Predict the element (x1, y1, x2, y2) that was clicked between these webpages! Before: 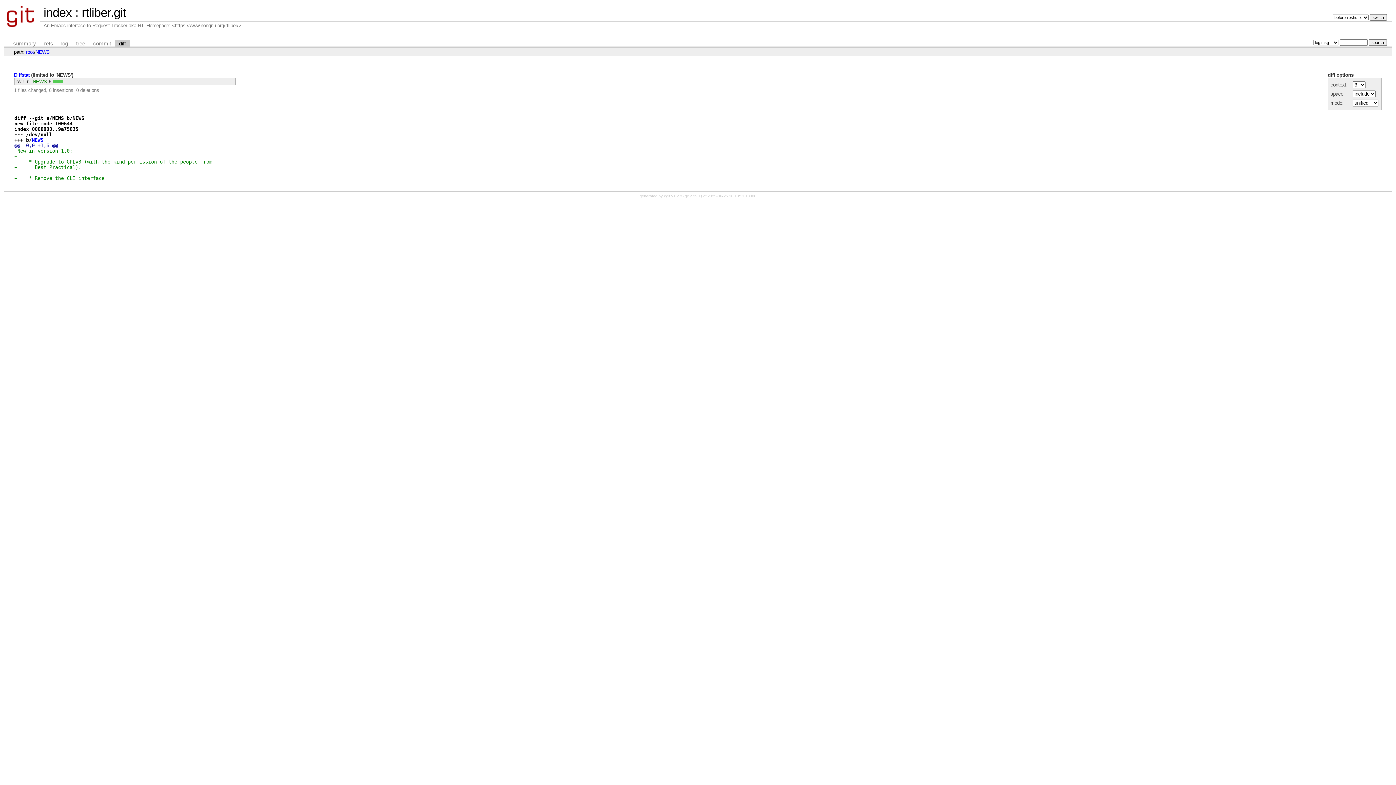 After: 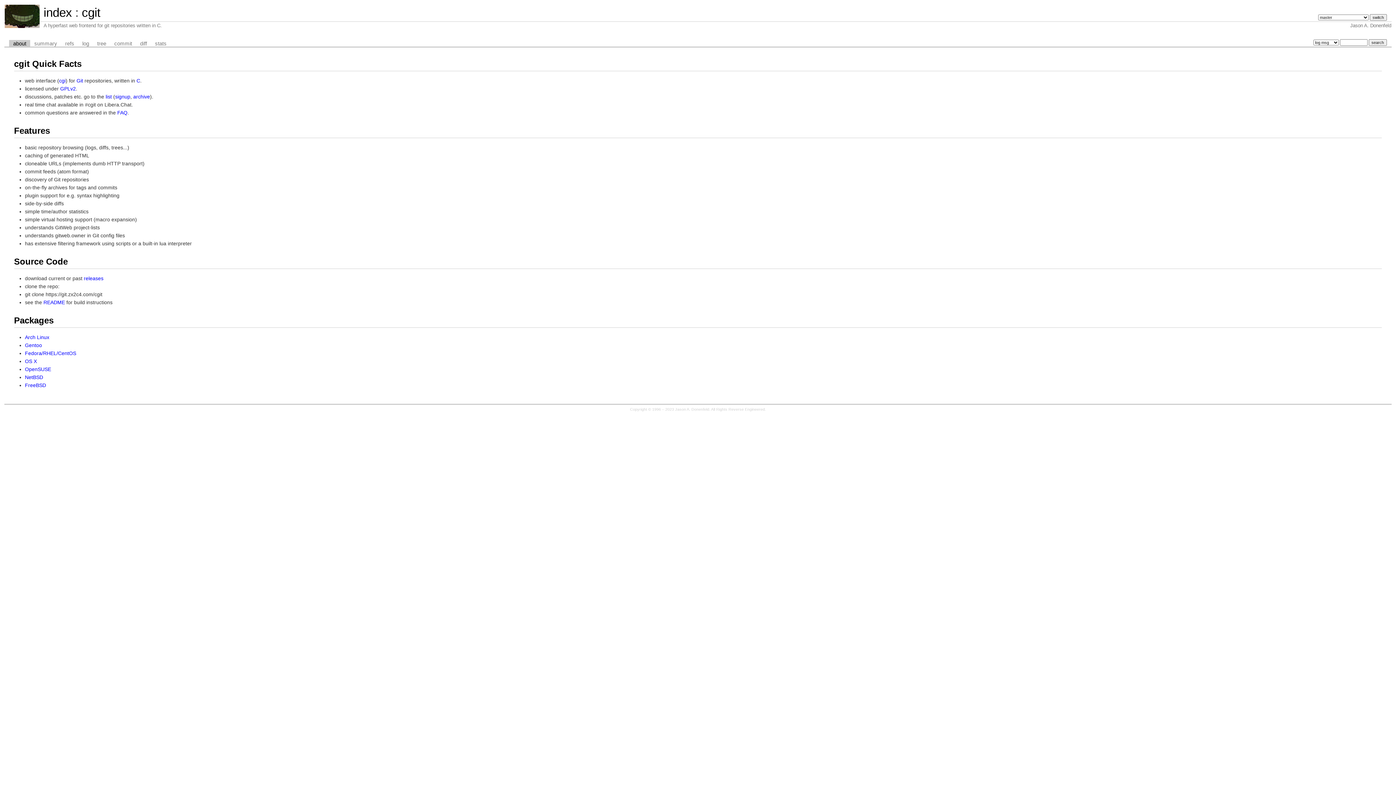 Action: bbox: (664, 193, 682, 198) label: cgit v1.2.3